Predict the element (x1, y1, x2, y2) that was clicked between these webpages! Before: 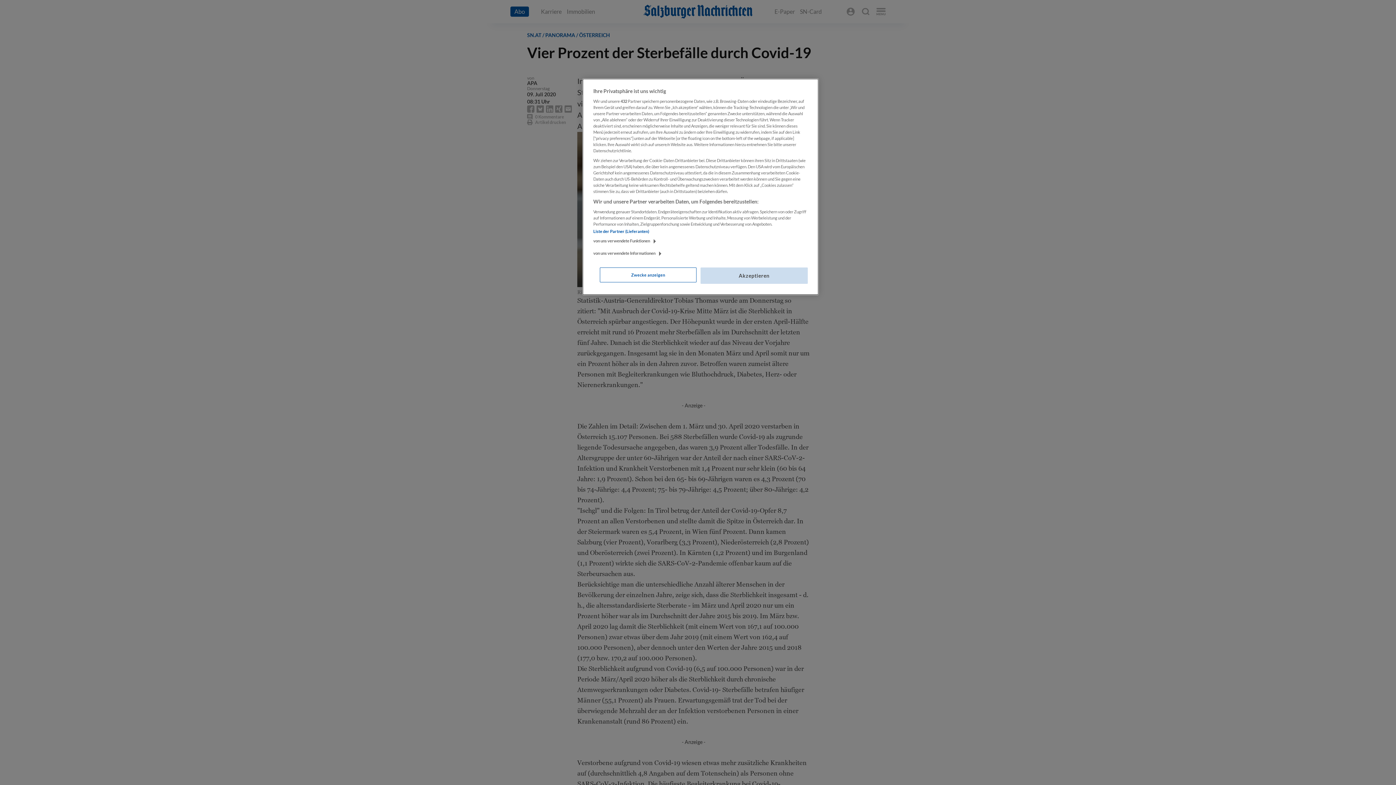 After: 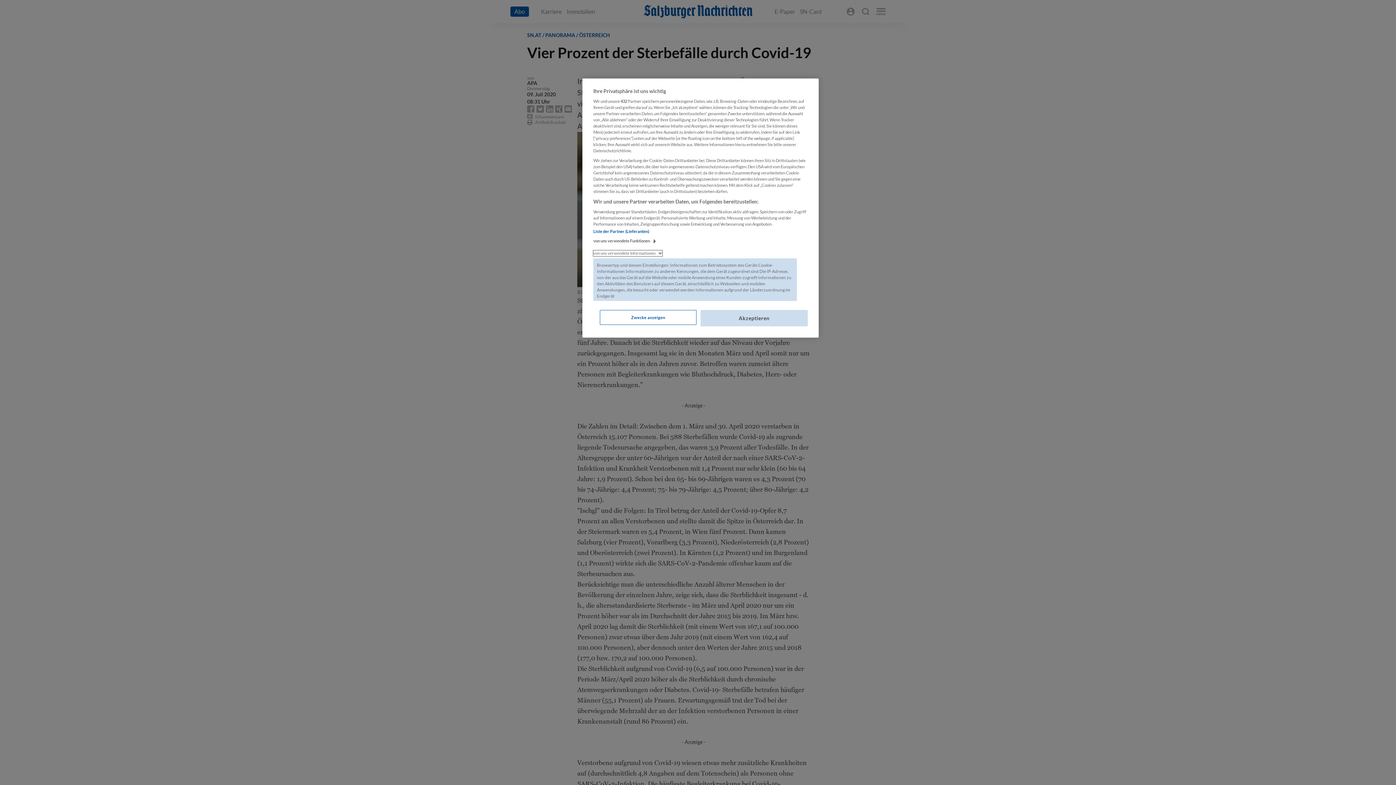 Action: label: von uns verwendete Informationen bbox: (593, 250, 662, 256)